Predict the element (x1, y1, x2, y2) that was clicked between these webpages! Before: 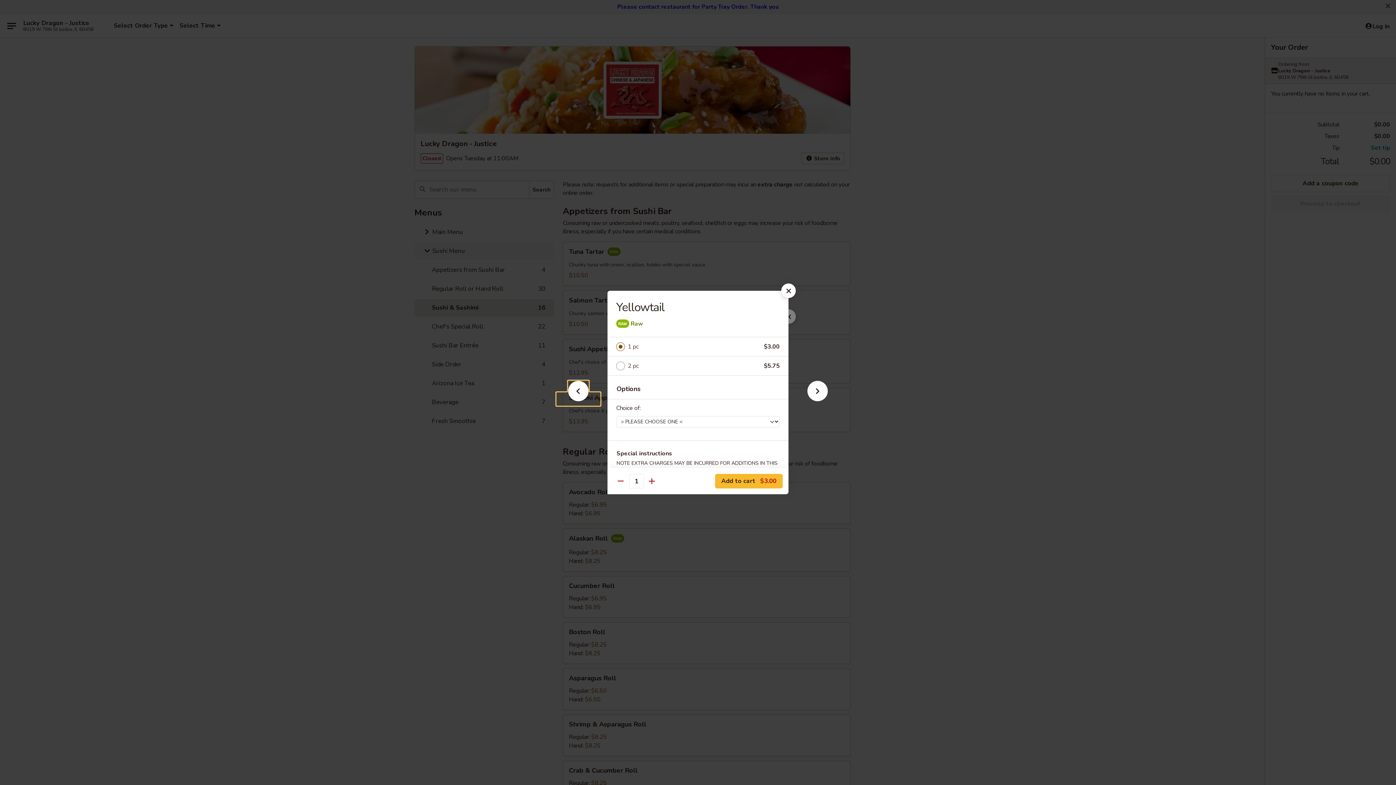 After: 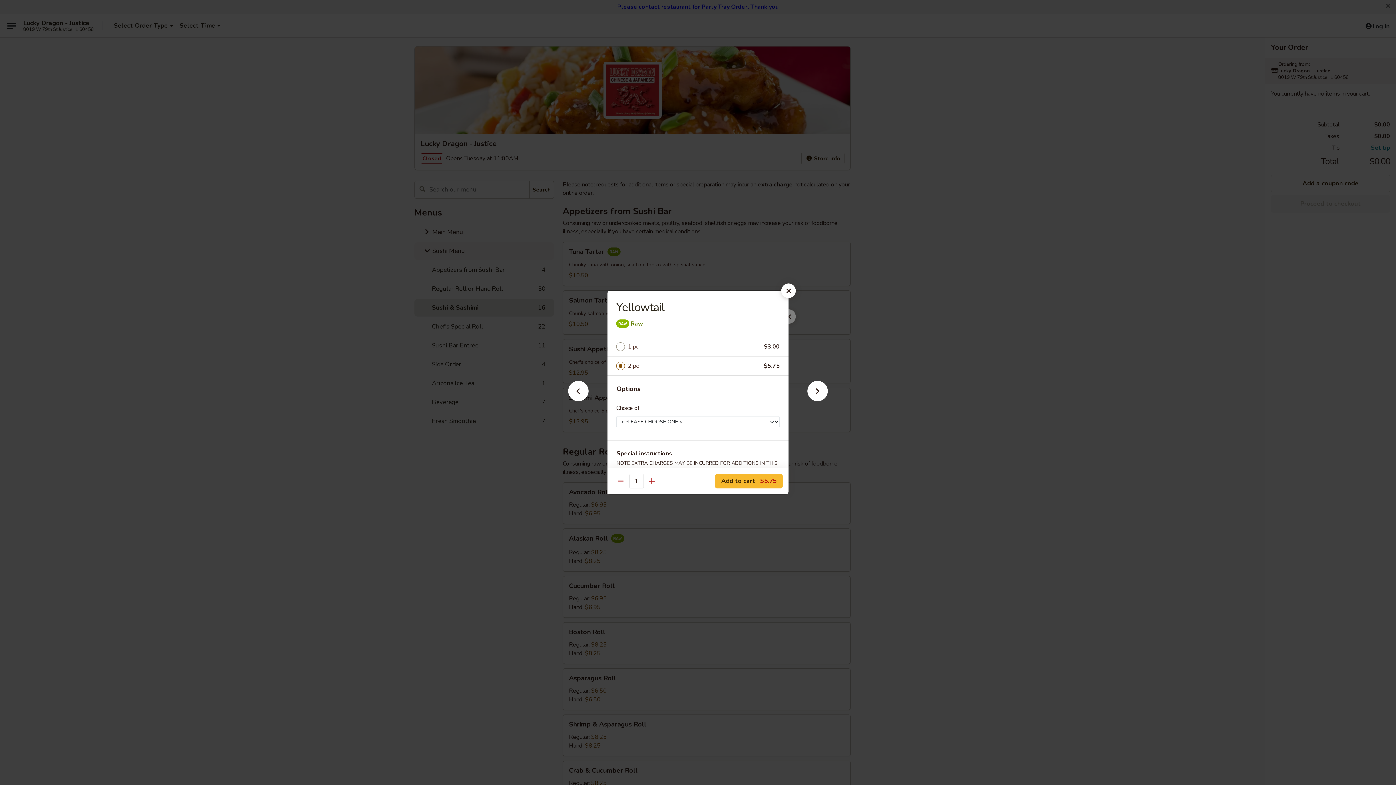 Action: bbox: (628, 361, 764, 371) label: 2 pc